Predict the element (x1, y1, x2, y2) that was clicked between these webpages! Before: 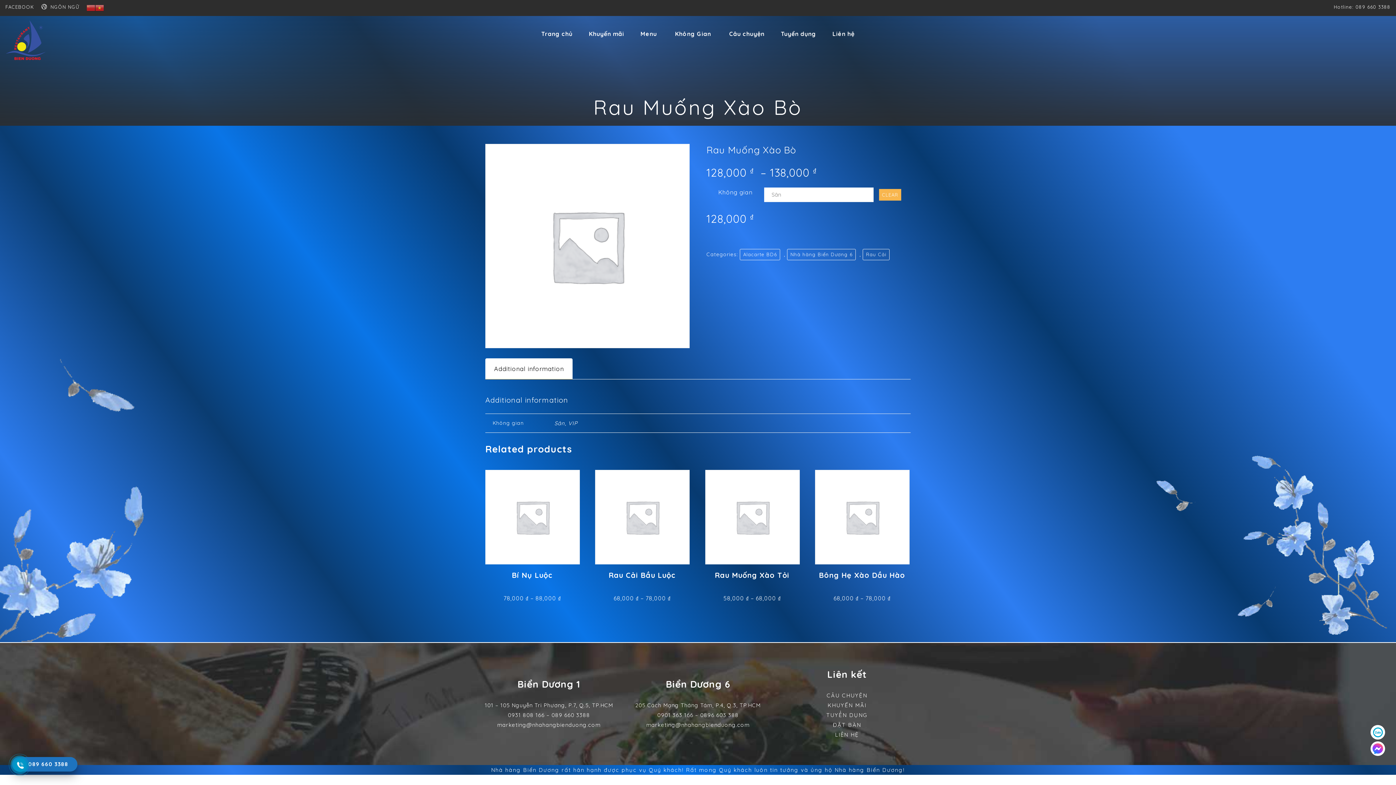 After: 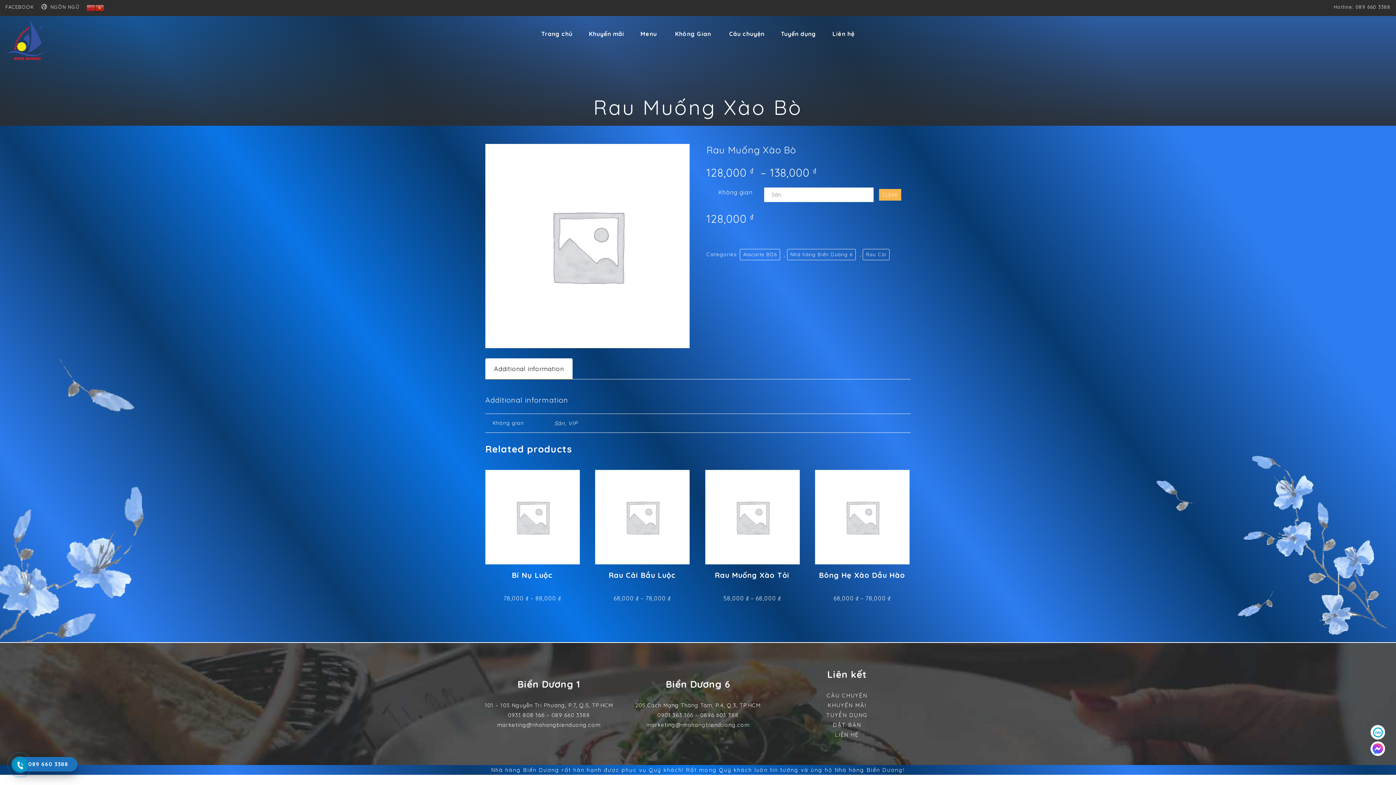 Action: label: NGÔN NGỮ bbox: (50, 4, 79, 9)